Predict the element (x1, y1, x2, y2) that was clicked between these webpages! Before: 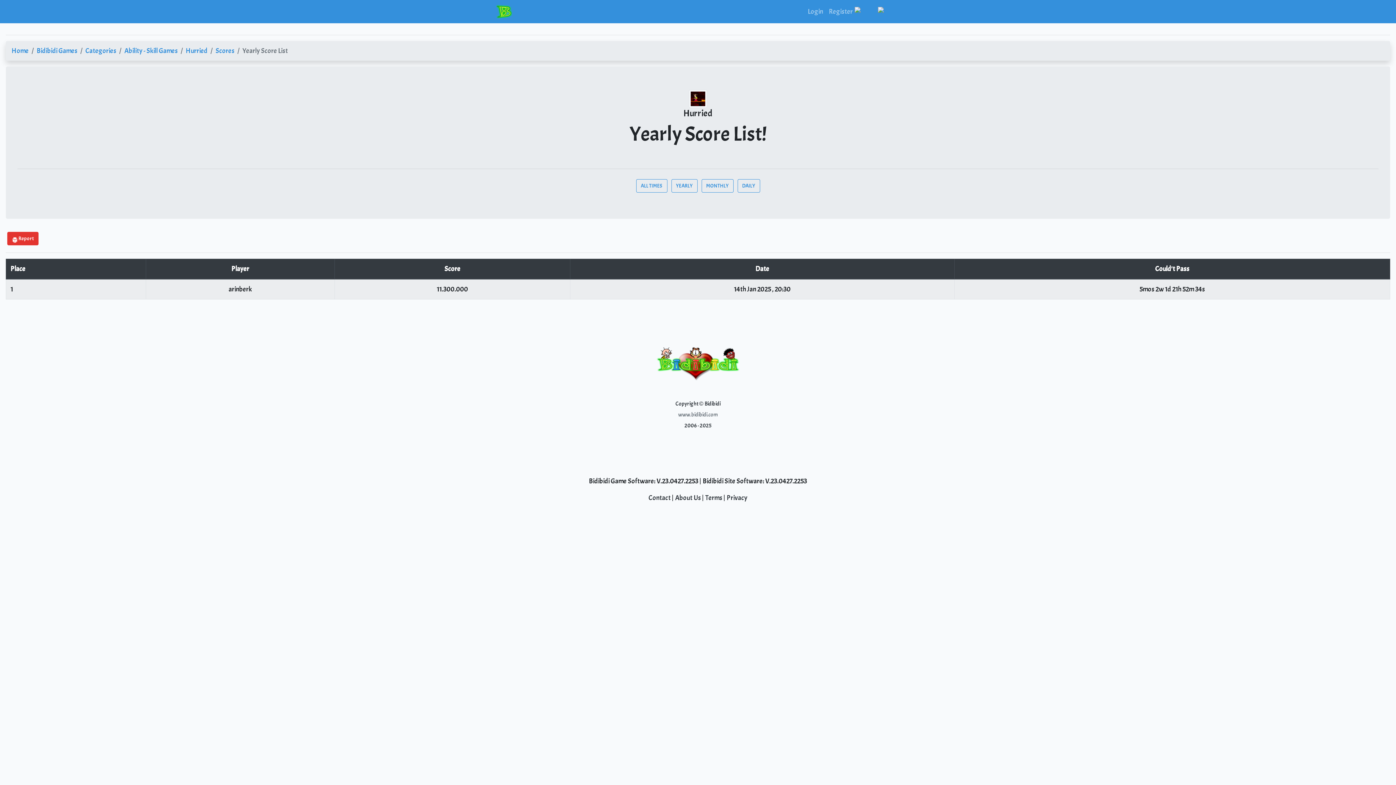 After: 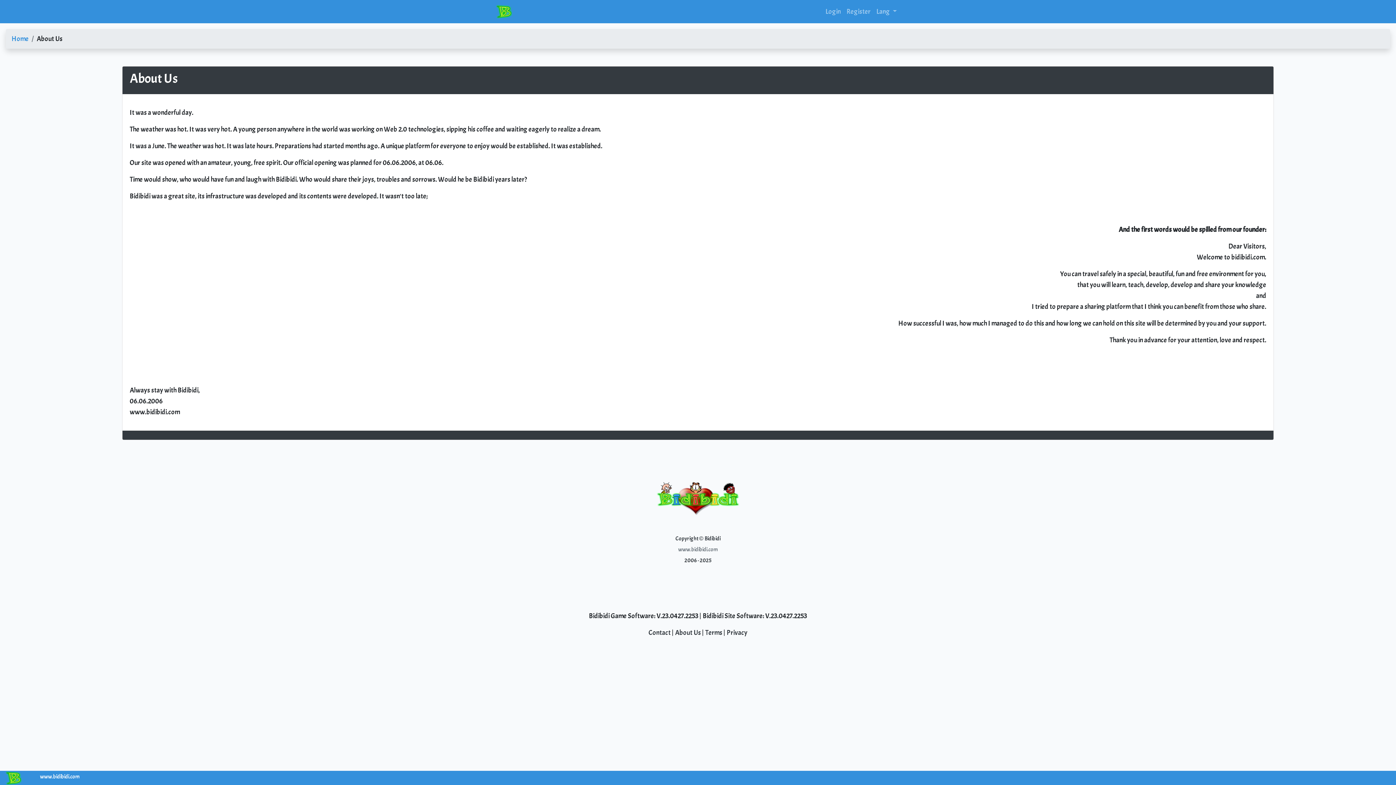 Action: label: About Us bbox: (675, 493, 701, 502)